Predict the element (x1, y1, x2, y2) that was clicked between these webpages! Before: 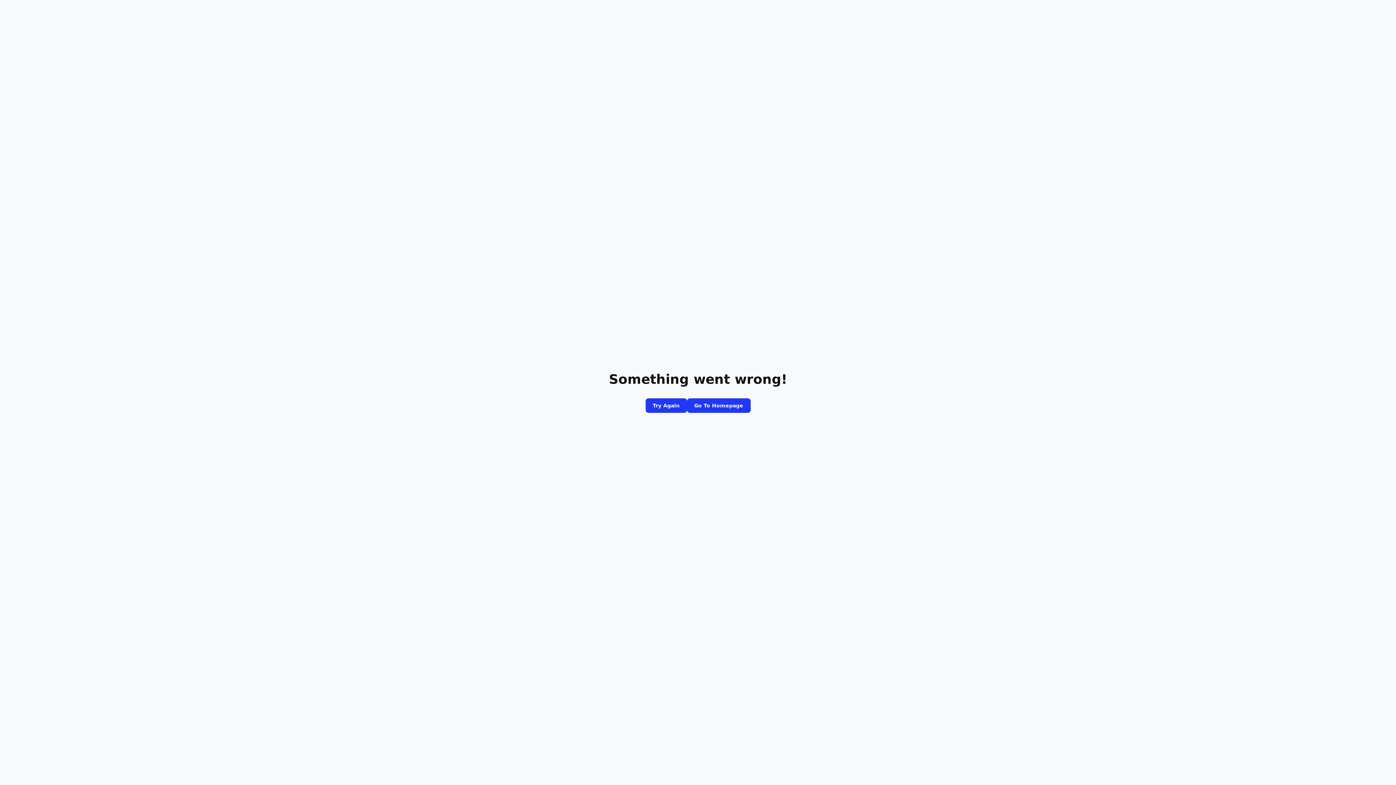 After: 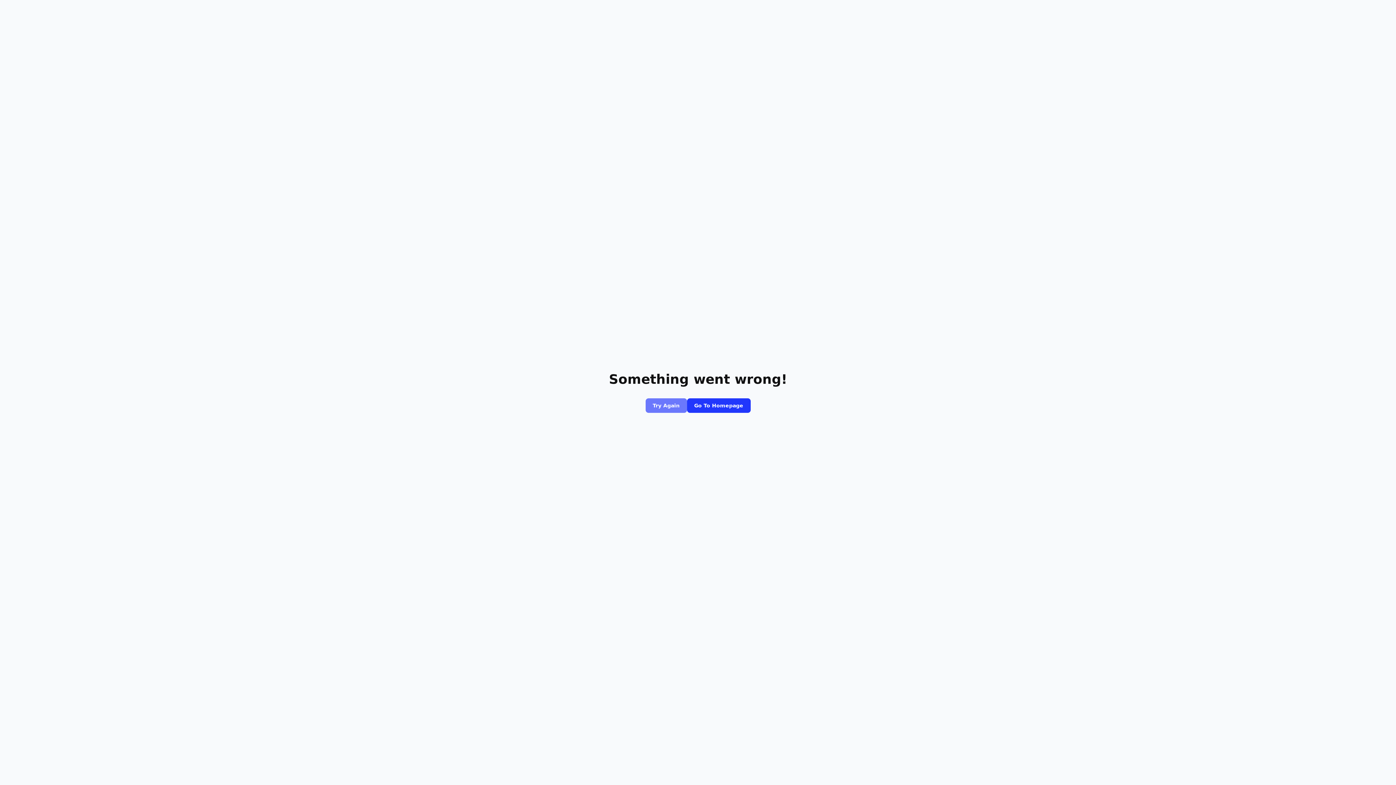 Action: bbox: (645, 398, 687, 413) label: Try Again